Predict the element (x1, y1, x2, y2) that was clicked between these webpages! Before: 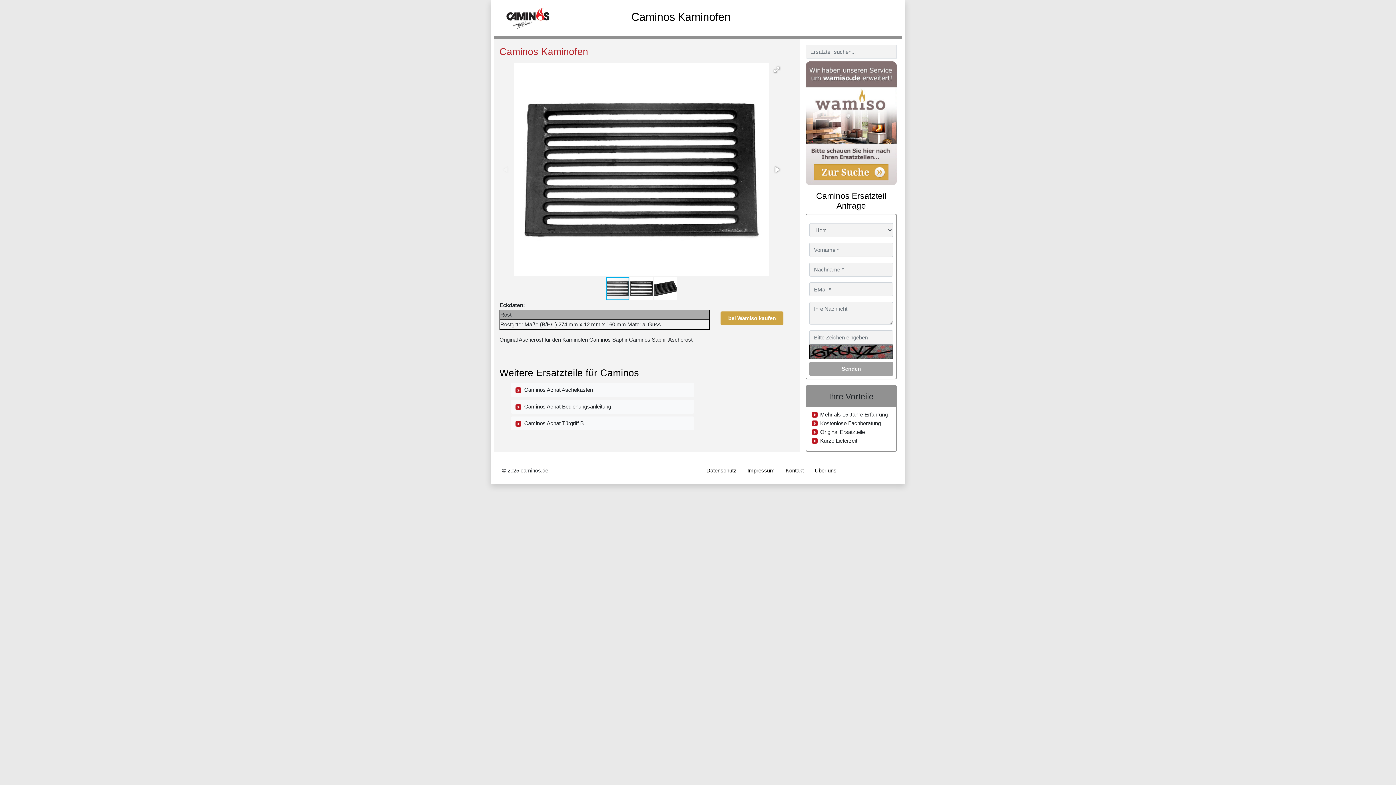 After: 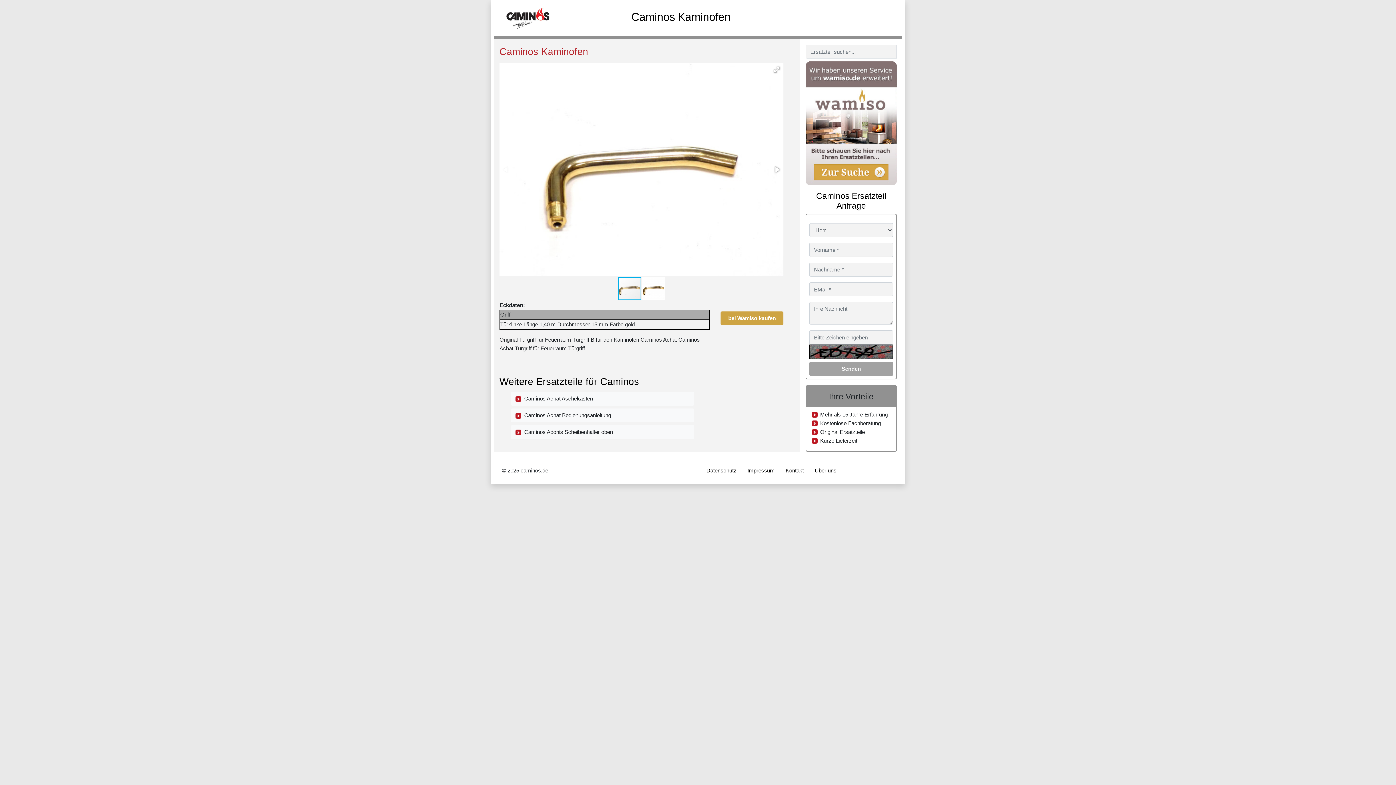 Action: bbox: (510, 416, 694, 430) label:   Caminos Achat Türgriff B